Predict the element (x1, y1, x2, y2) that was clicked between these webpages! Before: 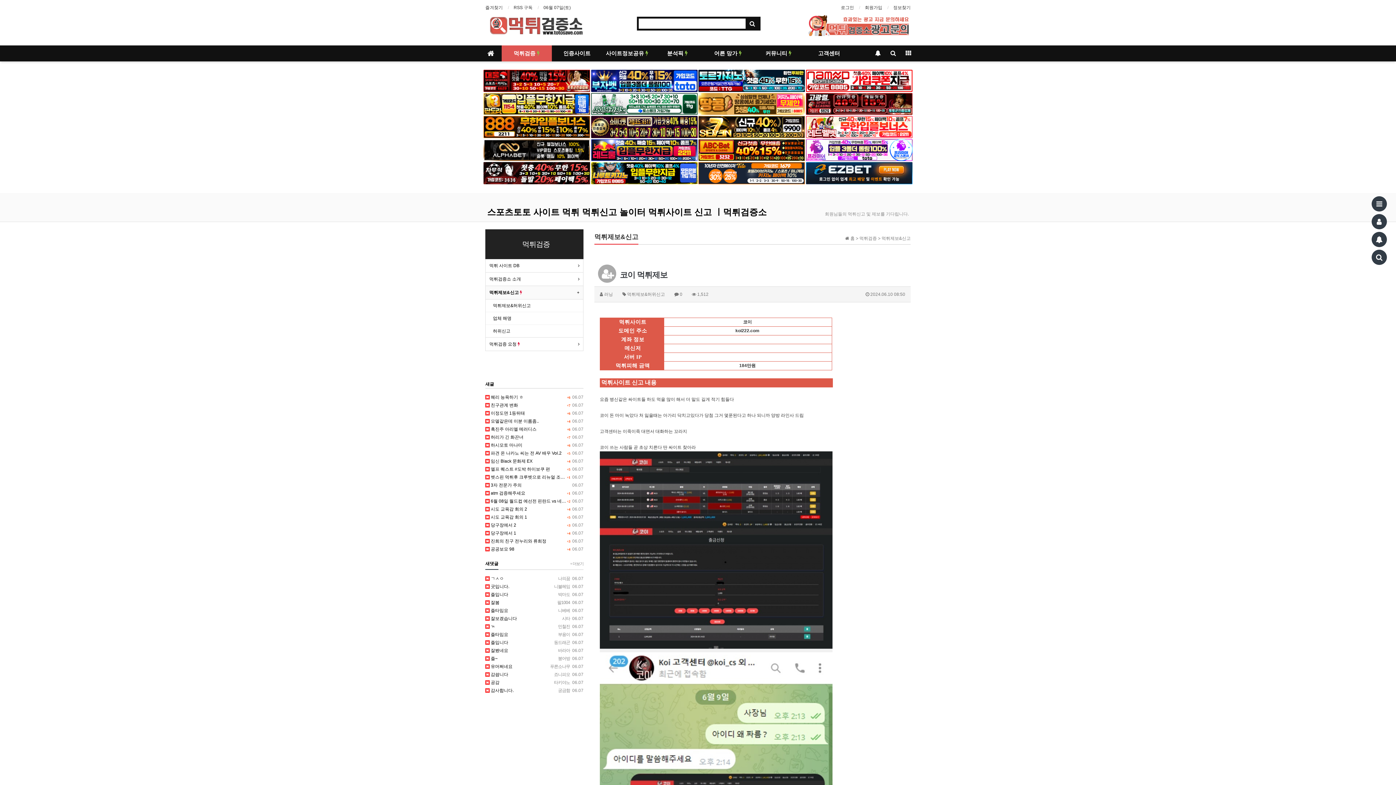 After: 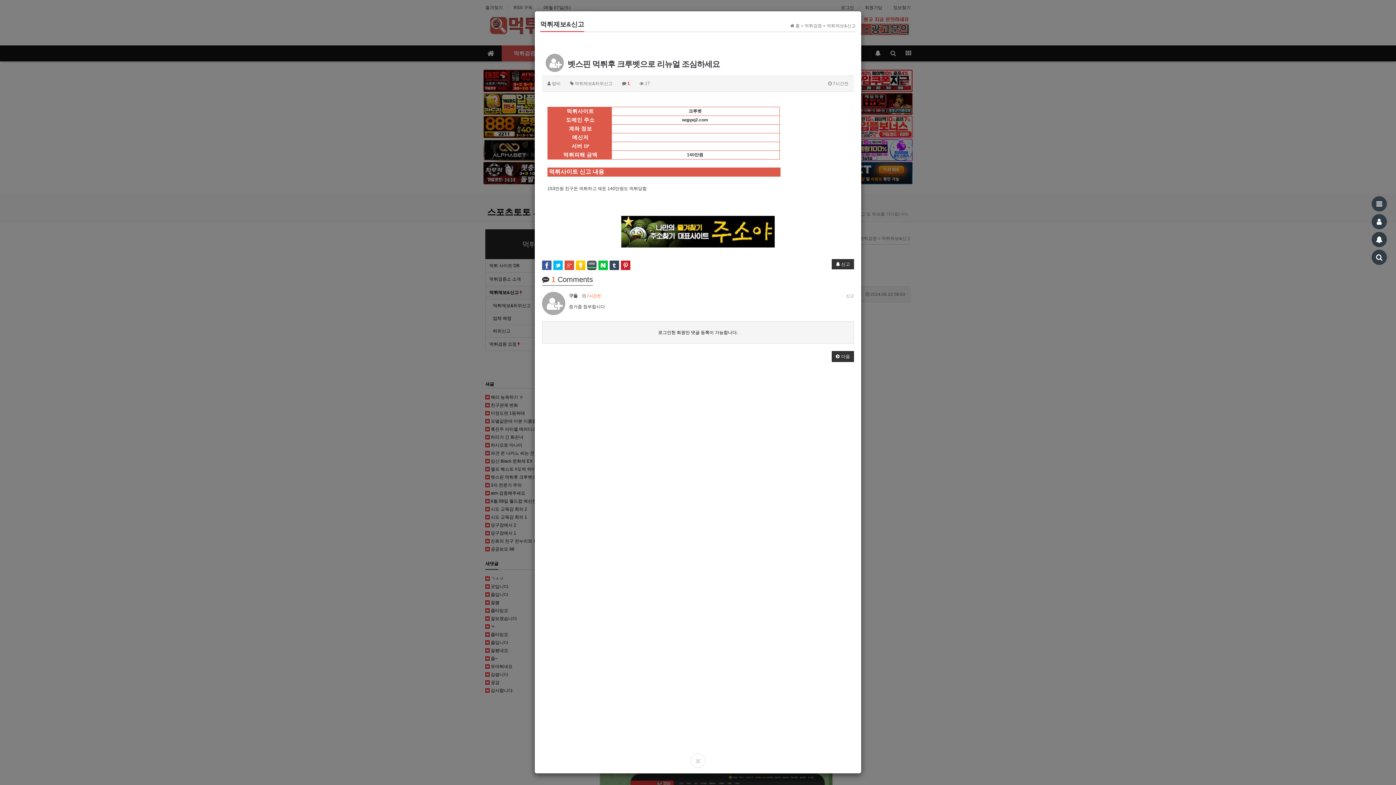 Action: bbox: (485, 473, 583, 481) label: +1  06.07
 벳스핀 먹튀후 크루벳으로 리뉴얼 조심하세요